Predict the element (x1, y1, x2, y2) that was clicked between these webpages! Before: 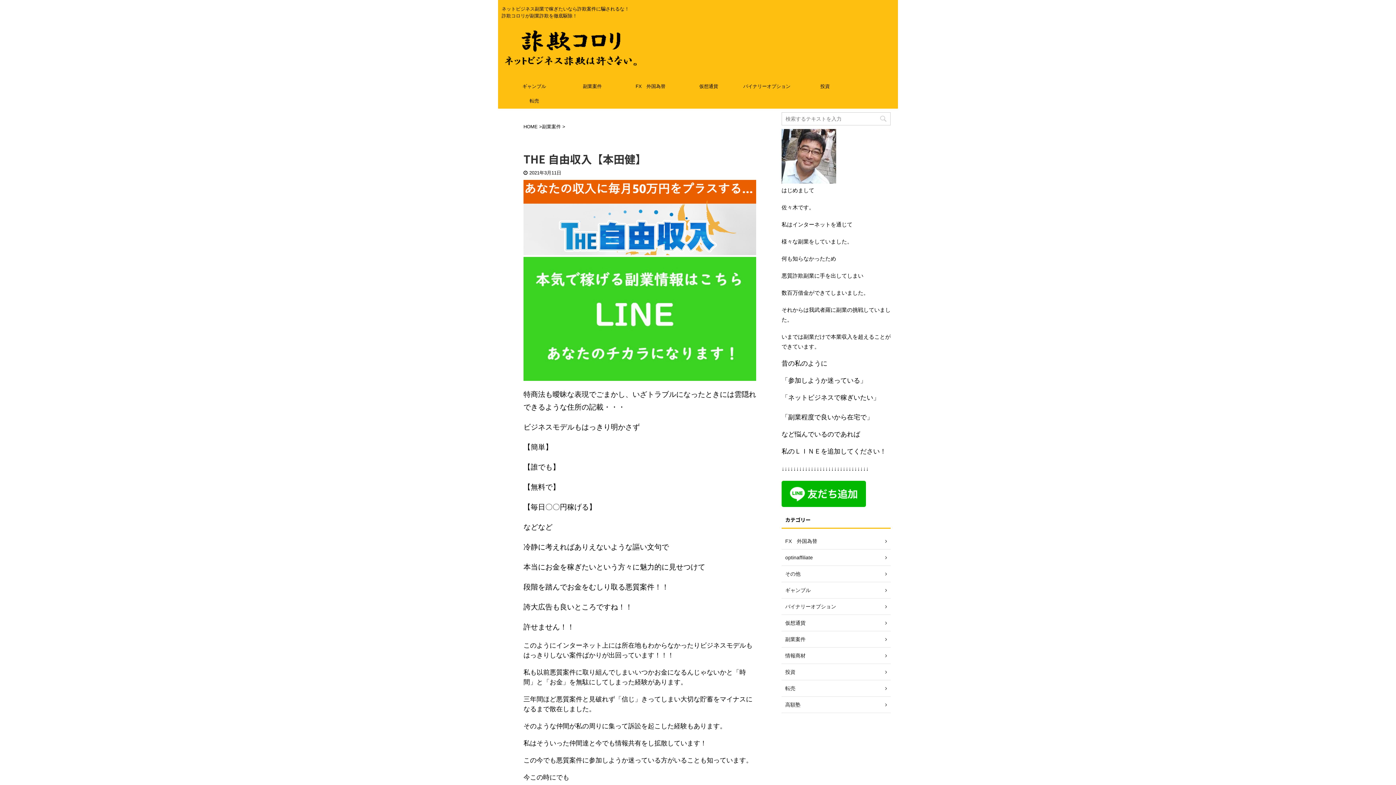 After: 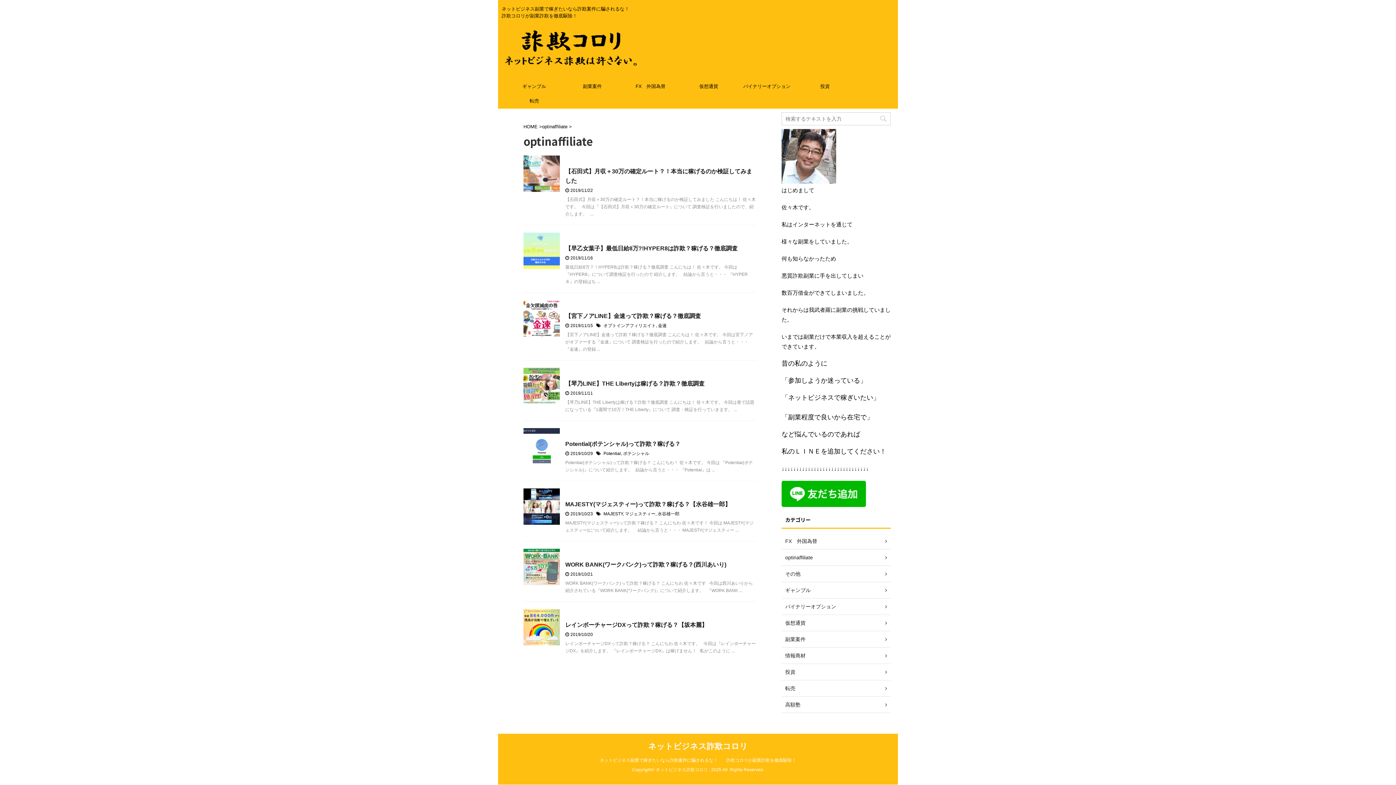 Action: label: optinaffiliate bbox: (781, 549, 890, 566)